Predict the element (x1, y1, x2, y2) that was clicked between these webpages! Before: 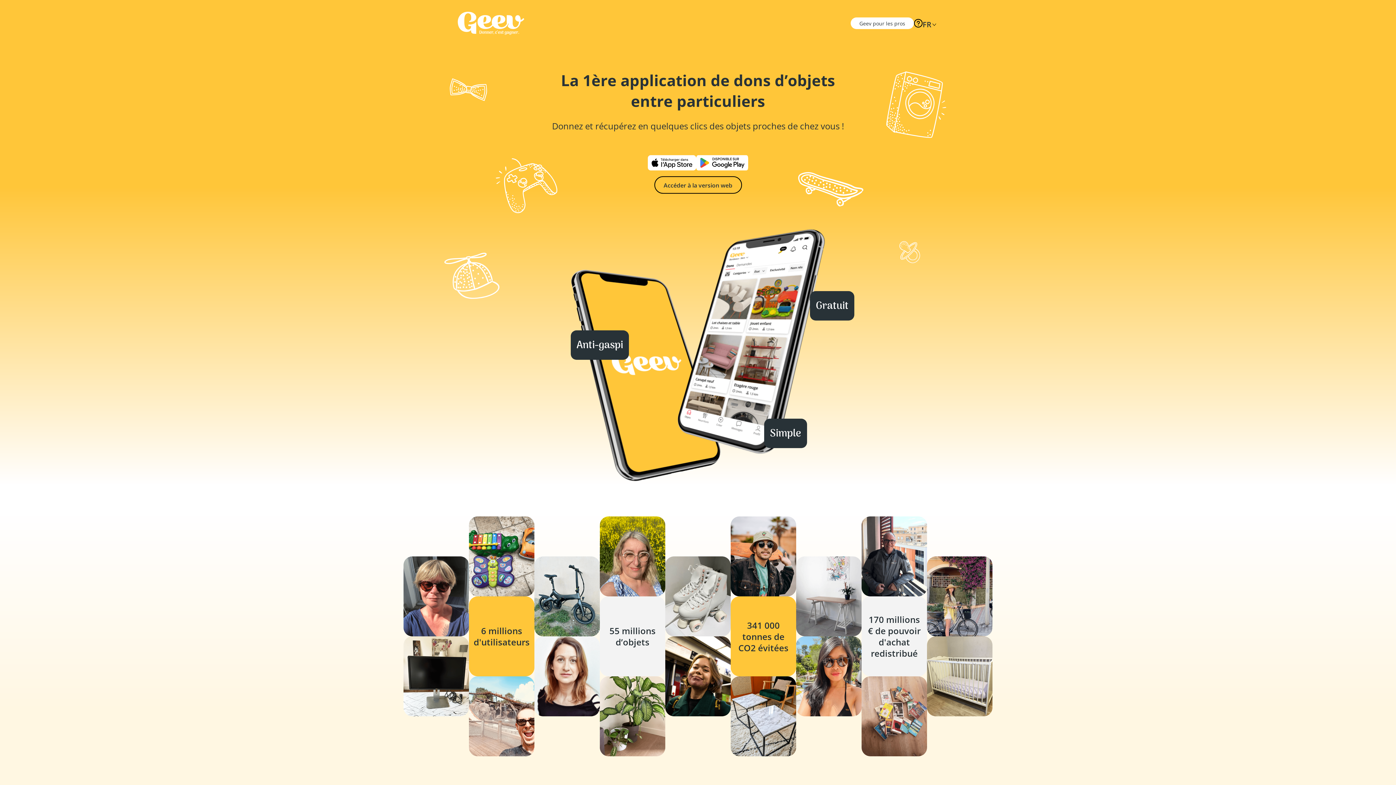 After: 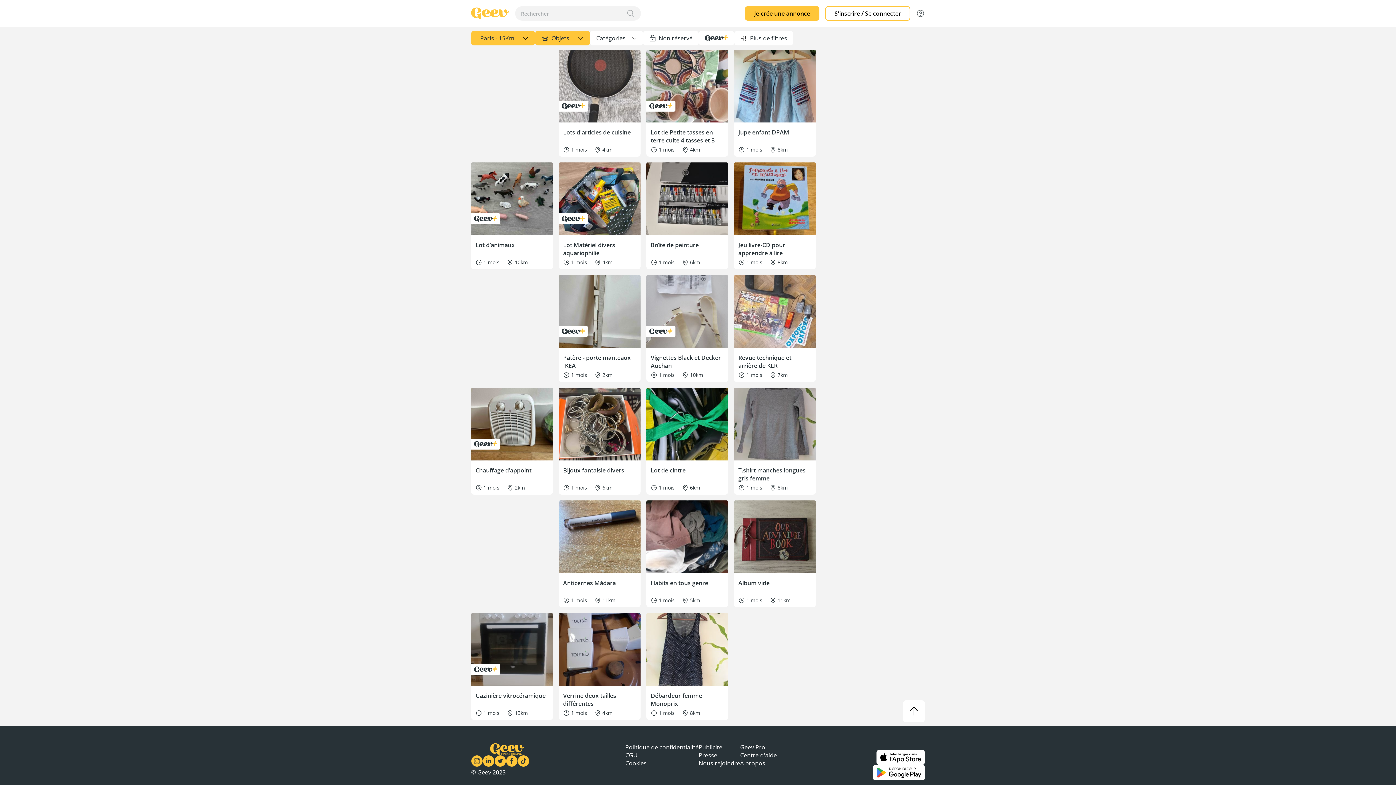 Action: label: Accéder à la version web bbox: (654, 176, 742, 193)